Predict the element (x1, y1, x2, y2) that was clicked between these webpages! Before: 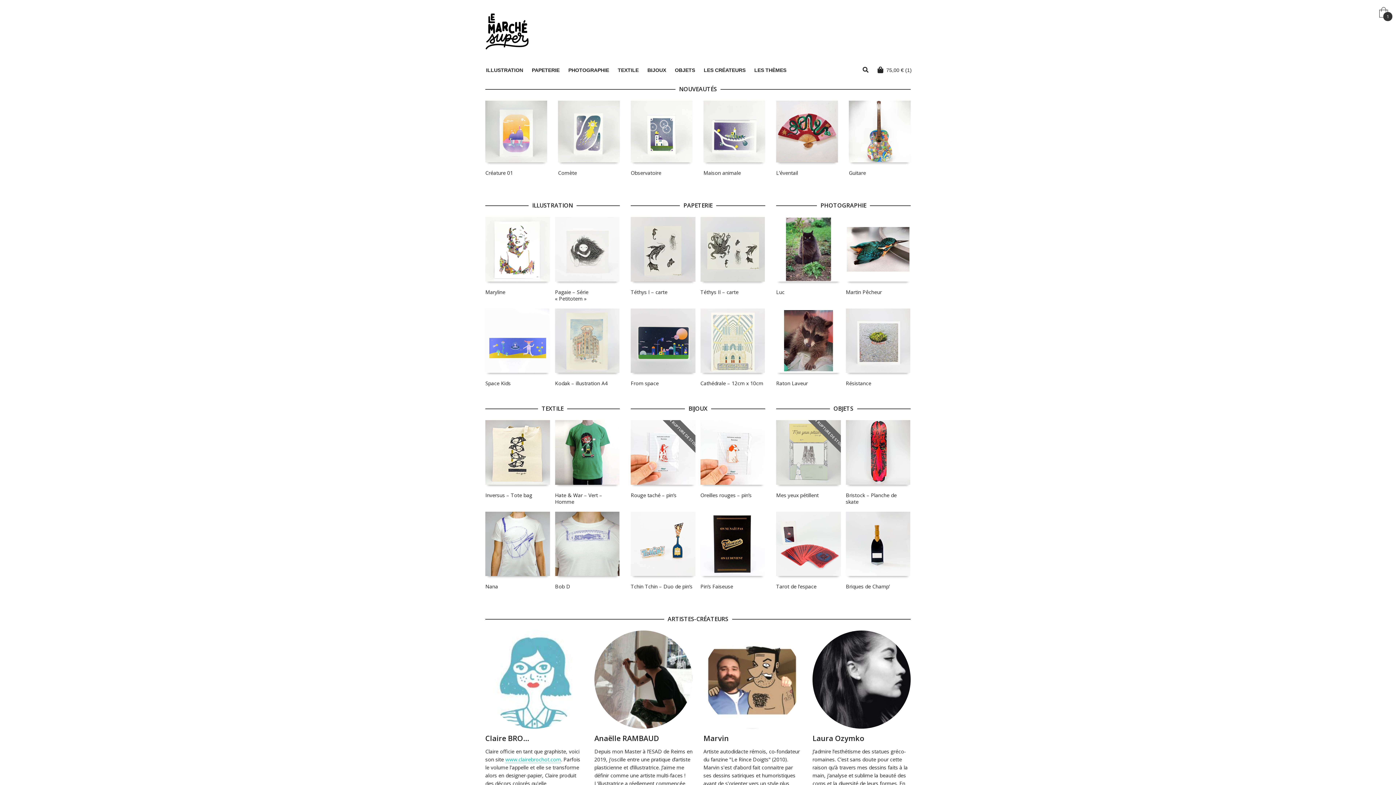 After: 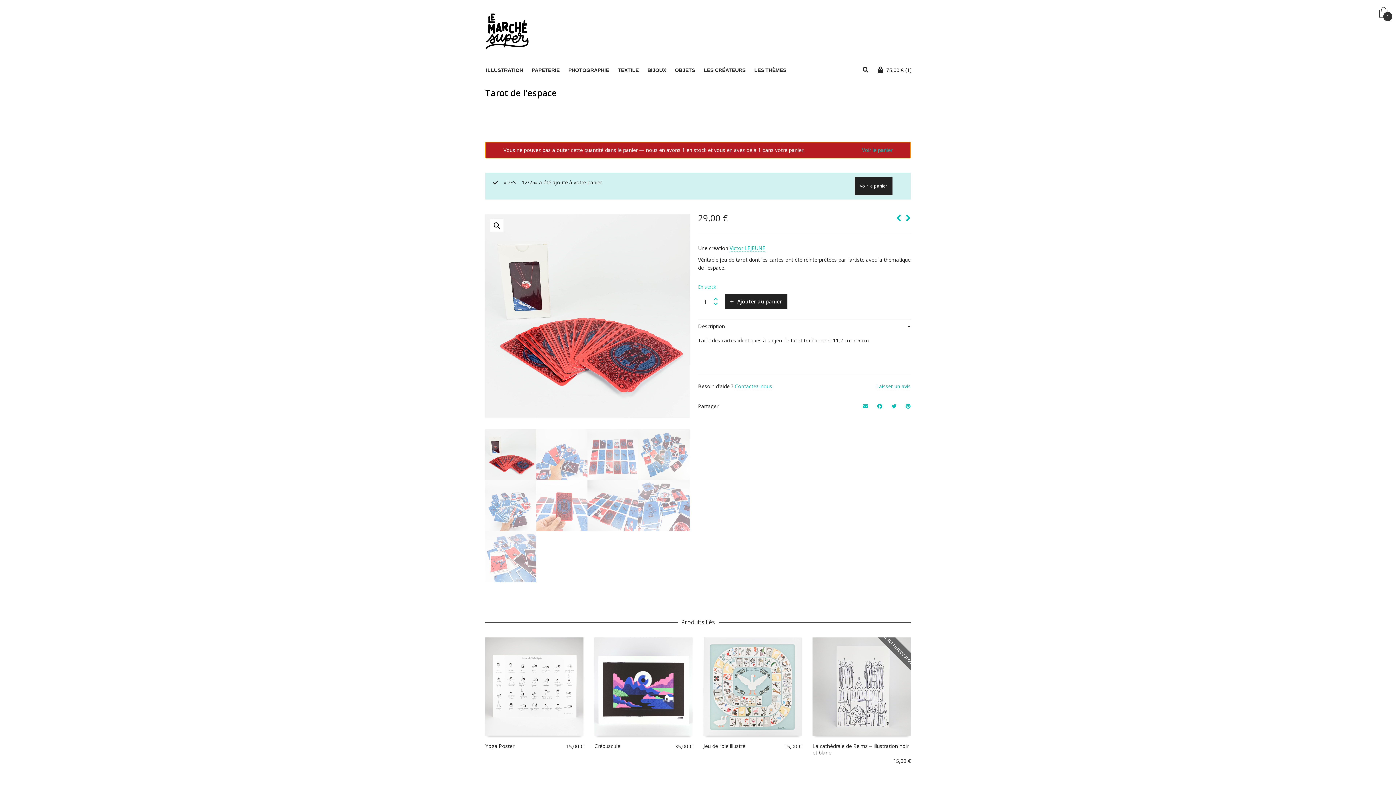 Action: bbox: (776, 511, 840, 576)